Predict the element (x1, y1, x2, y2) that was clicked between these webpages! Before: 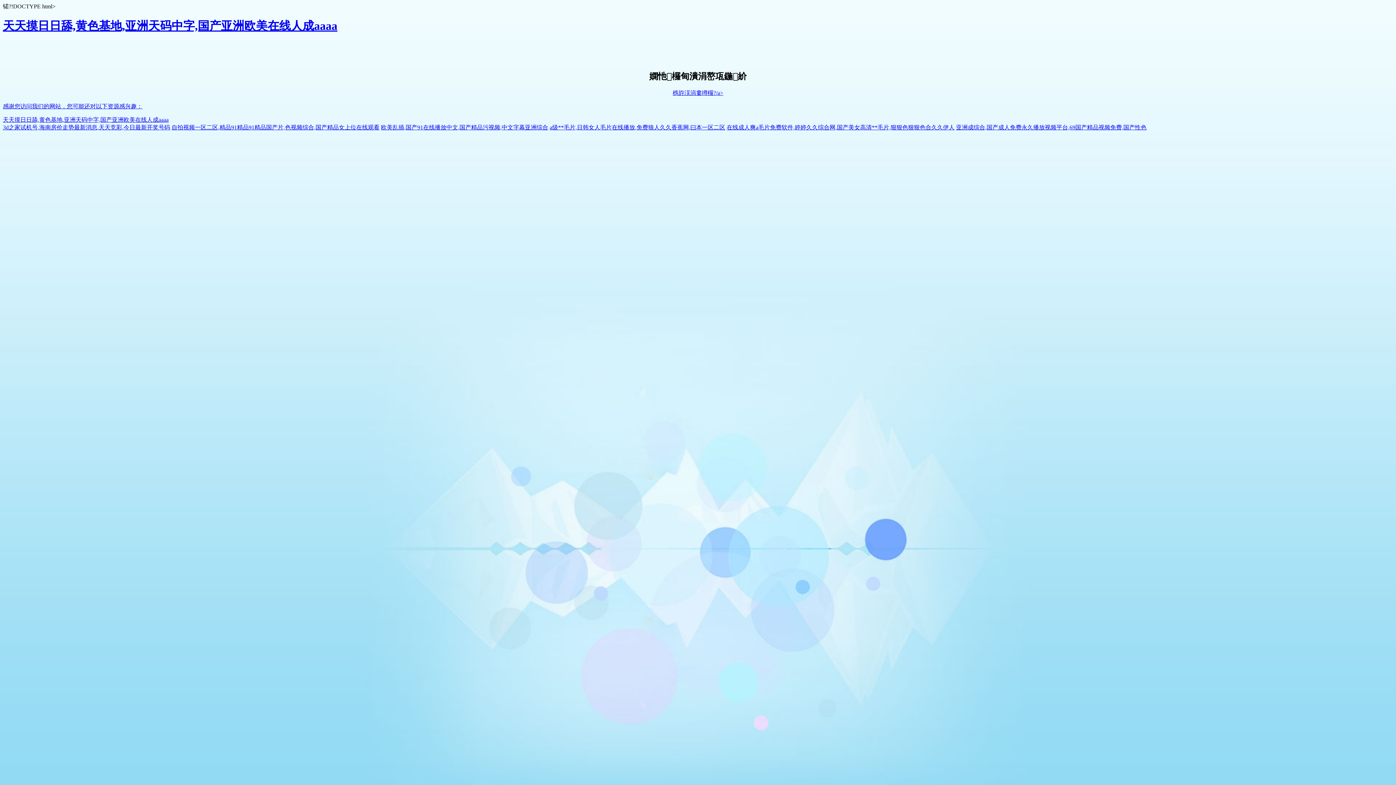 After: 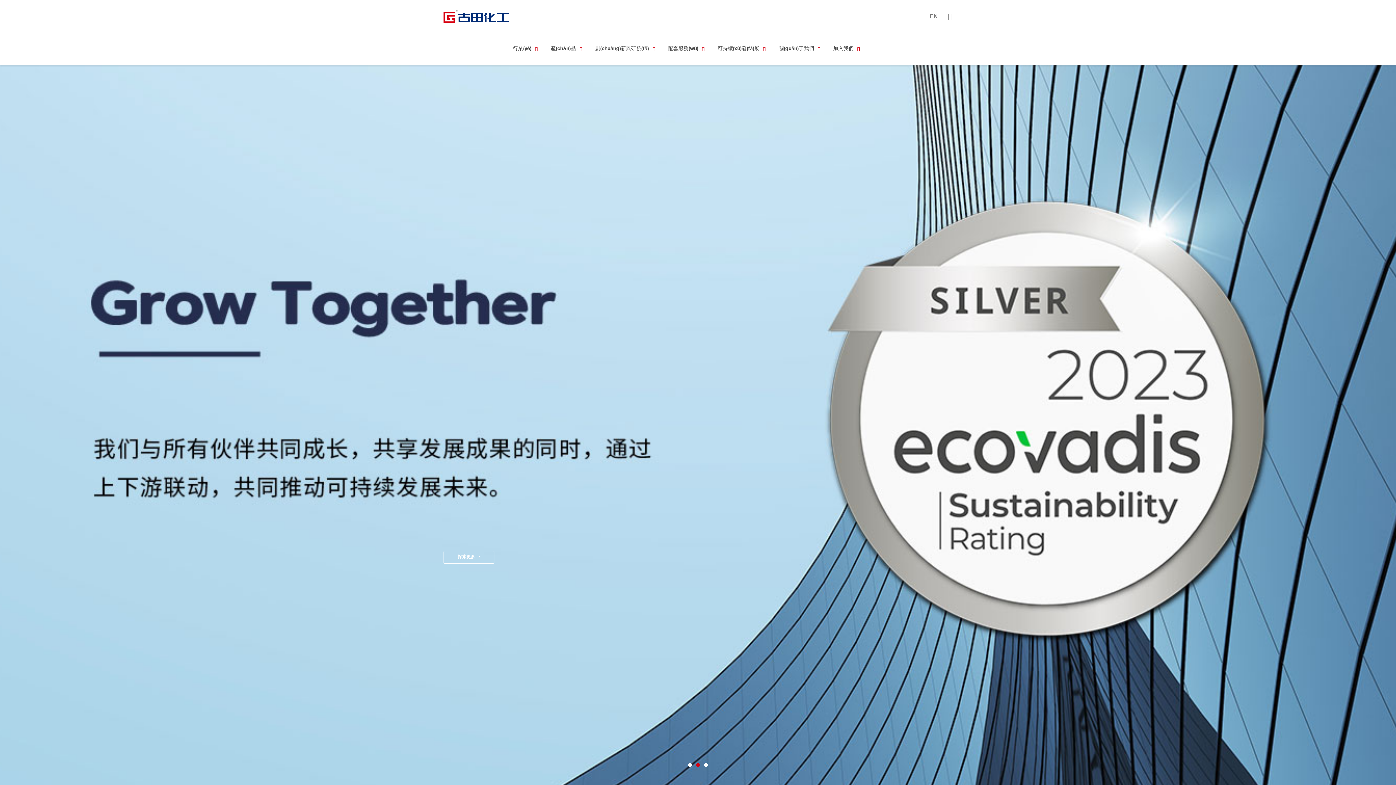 Action: bbox: (549, 124, 725, 130) label: a级**毛片,日韩女人毛片在线播放,免费狼人久久香蕉网,曰本一区二区